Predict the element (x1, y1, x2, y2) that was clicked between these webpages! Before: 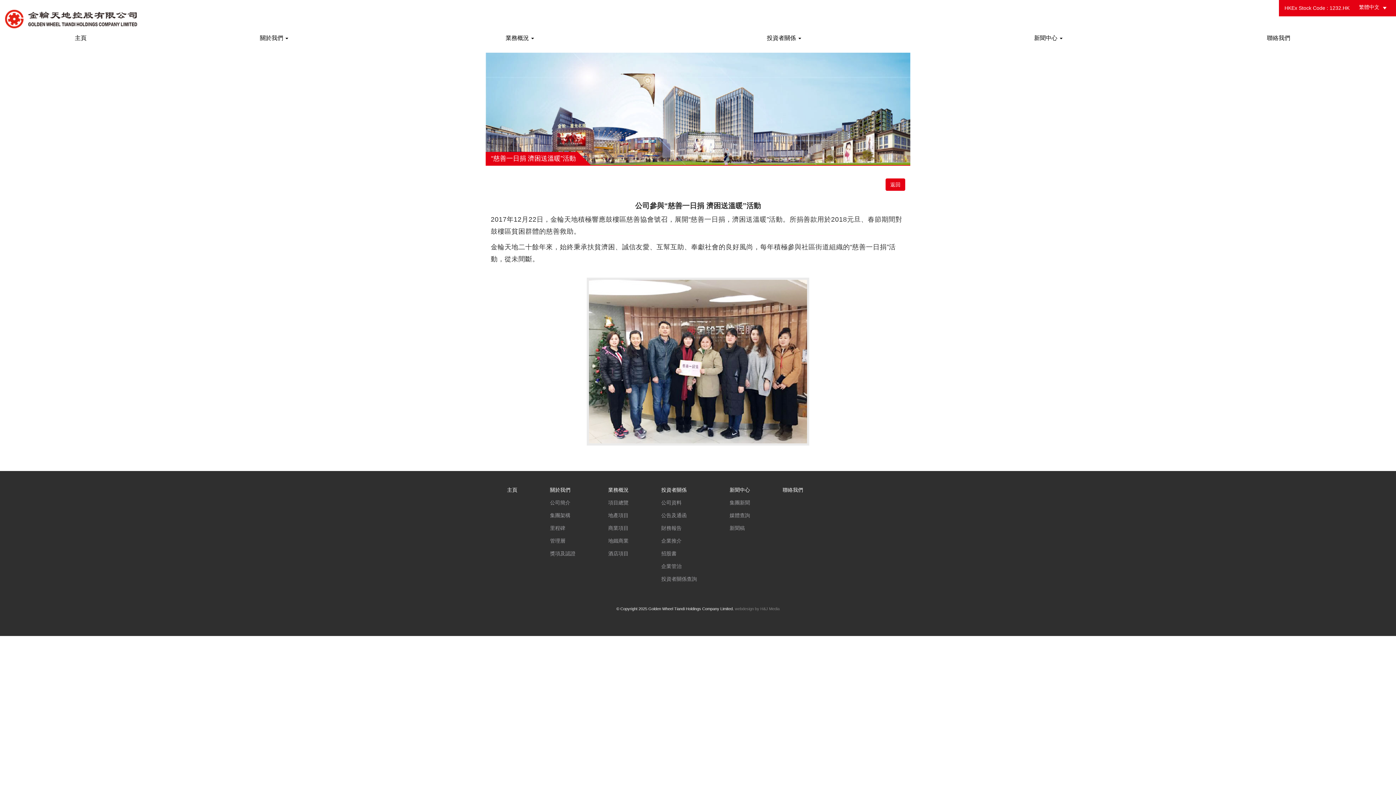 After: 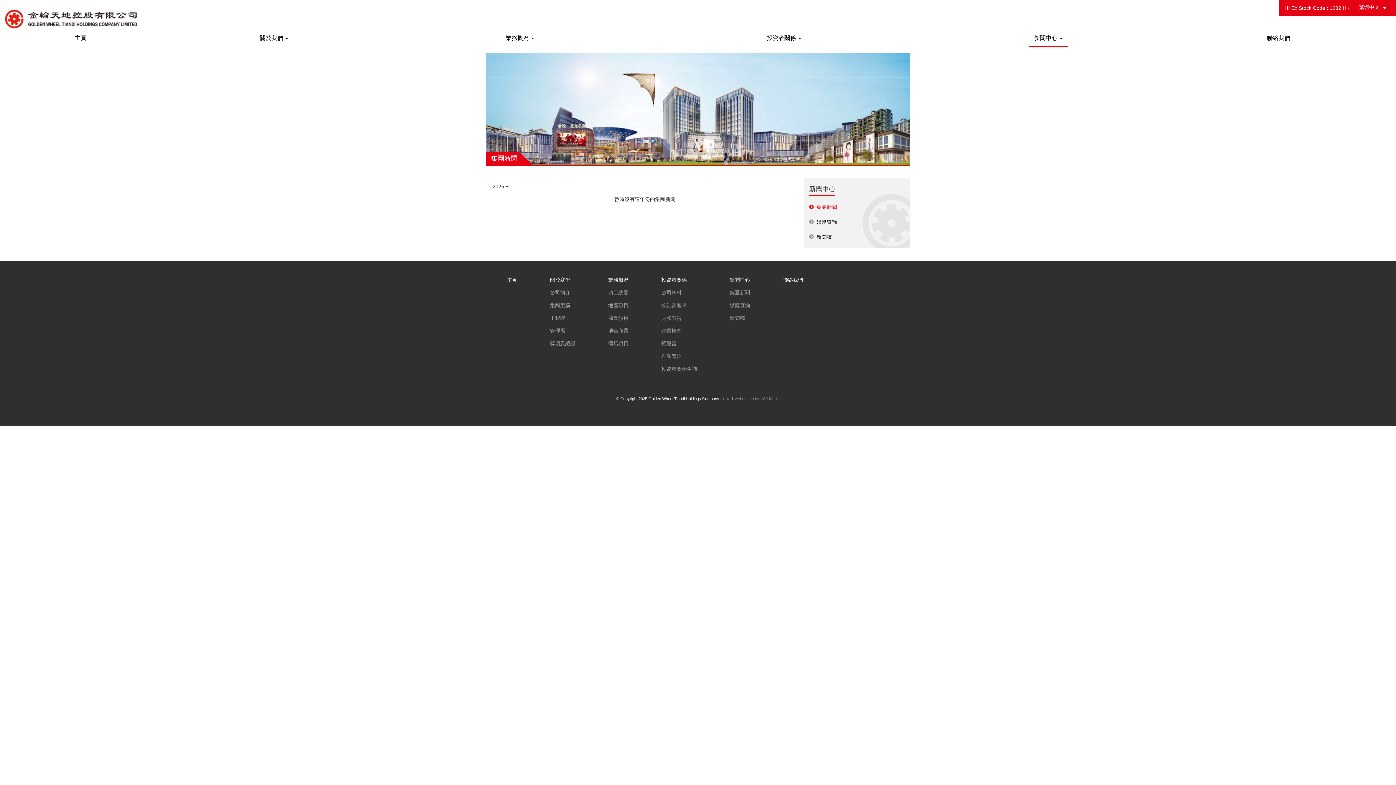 Action: label: 新聞中心 bbox: (729, 483, 750, 496)